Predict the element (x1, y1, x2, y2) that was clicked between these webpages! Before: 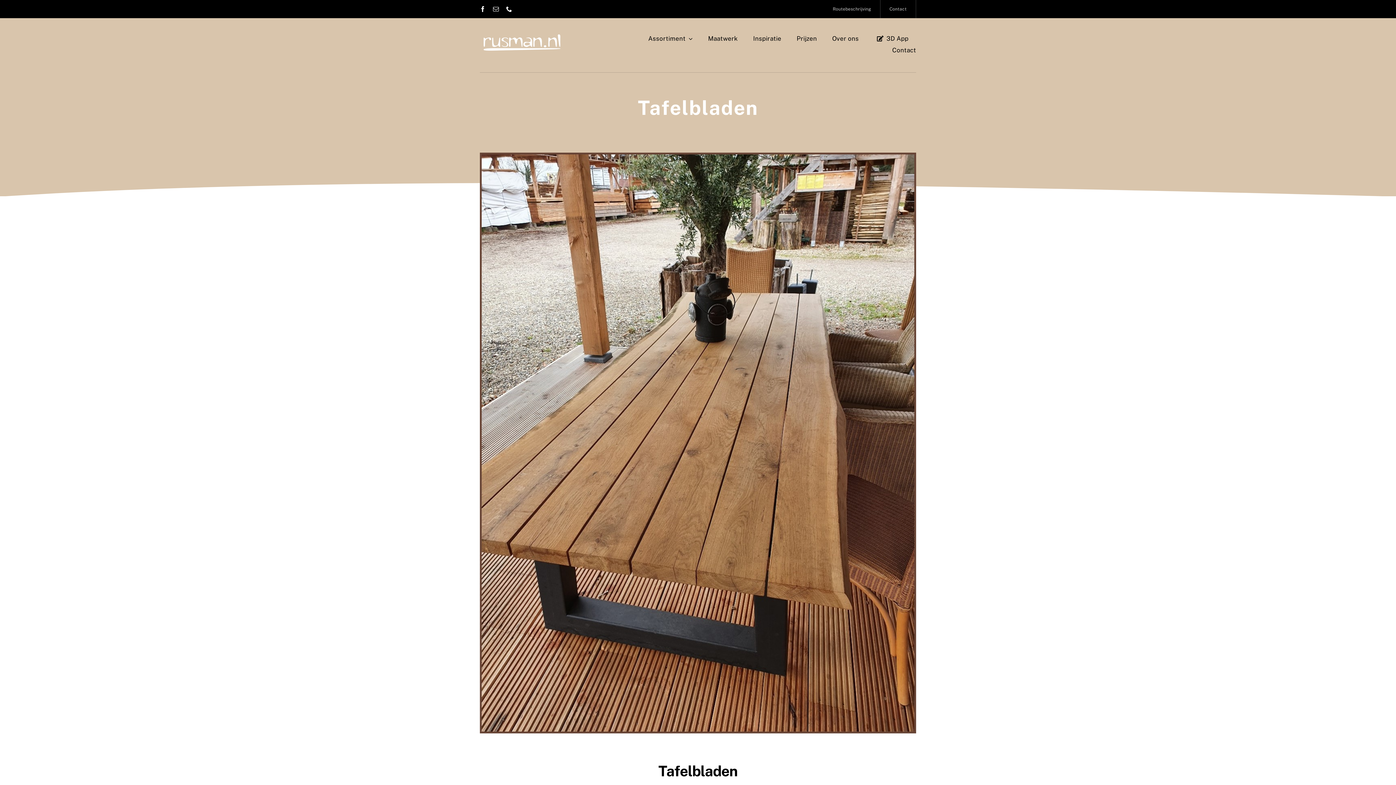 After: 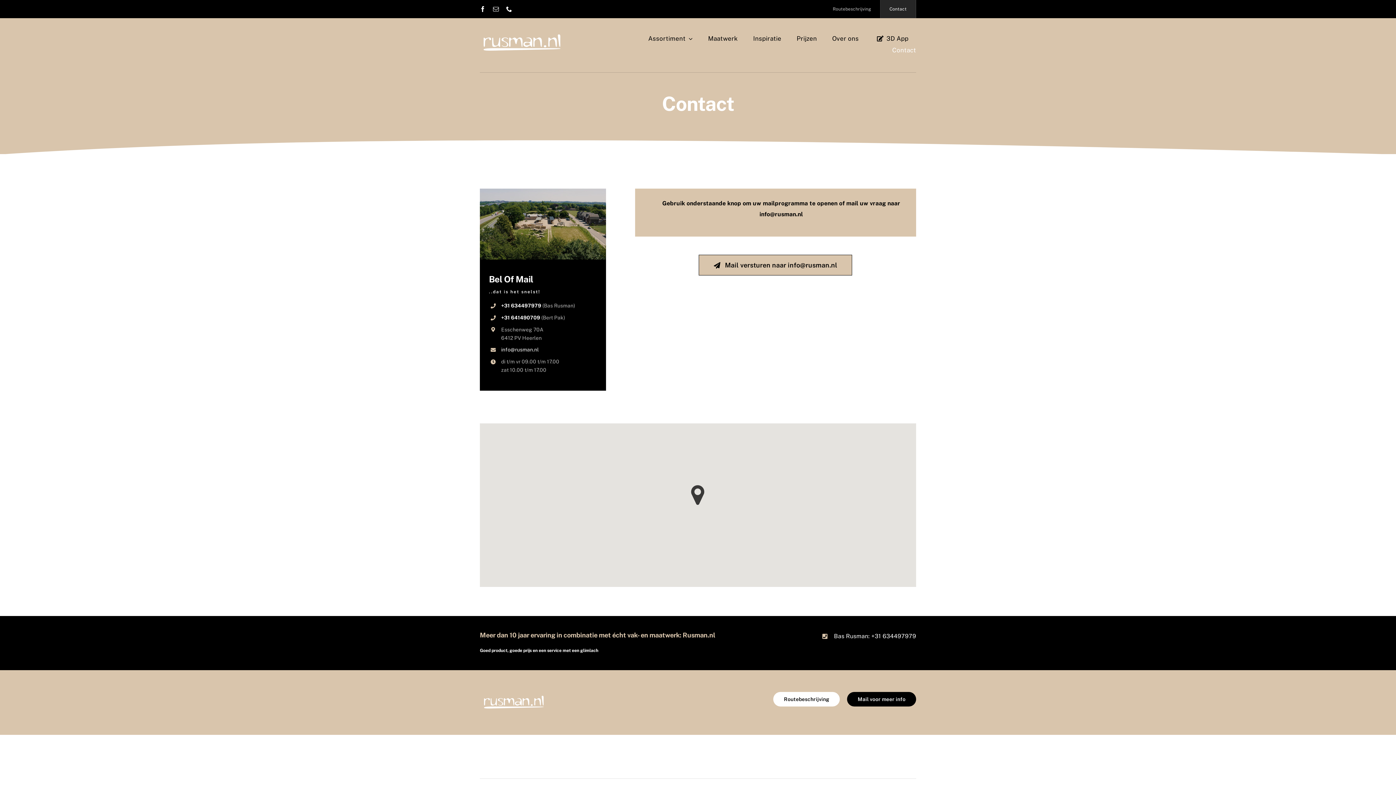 Action: label: Contact bbox: (880, 0, 916, 18)